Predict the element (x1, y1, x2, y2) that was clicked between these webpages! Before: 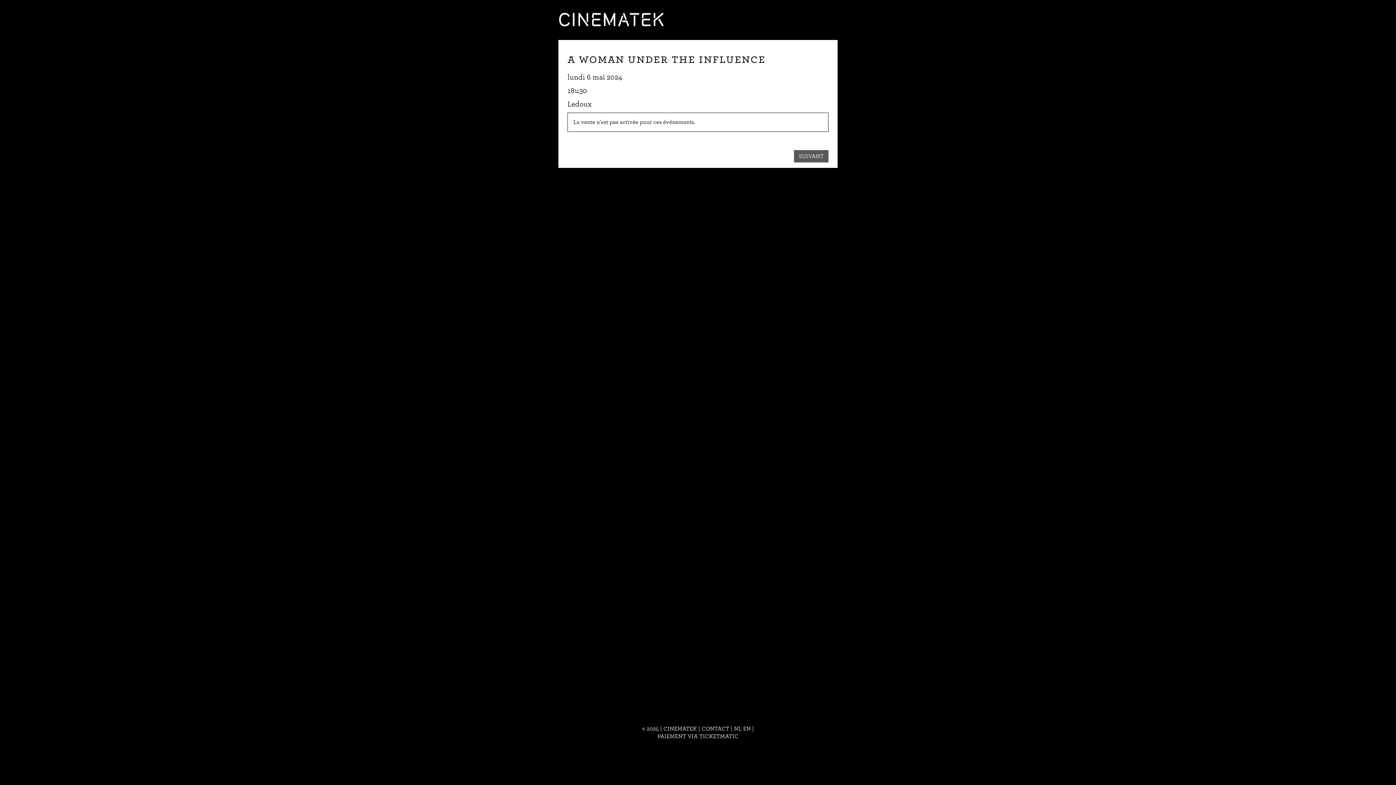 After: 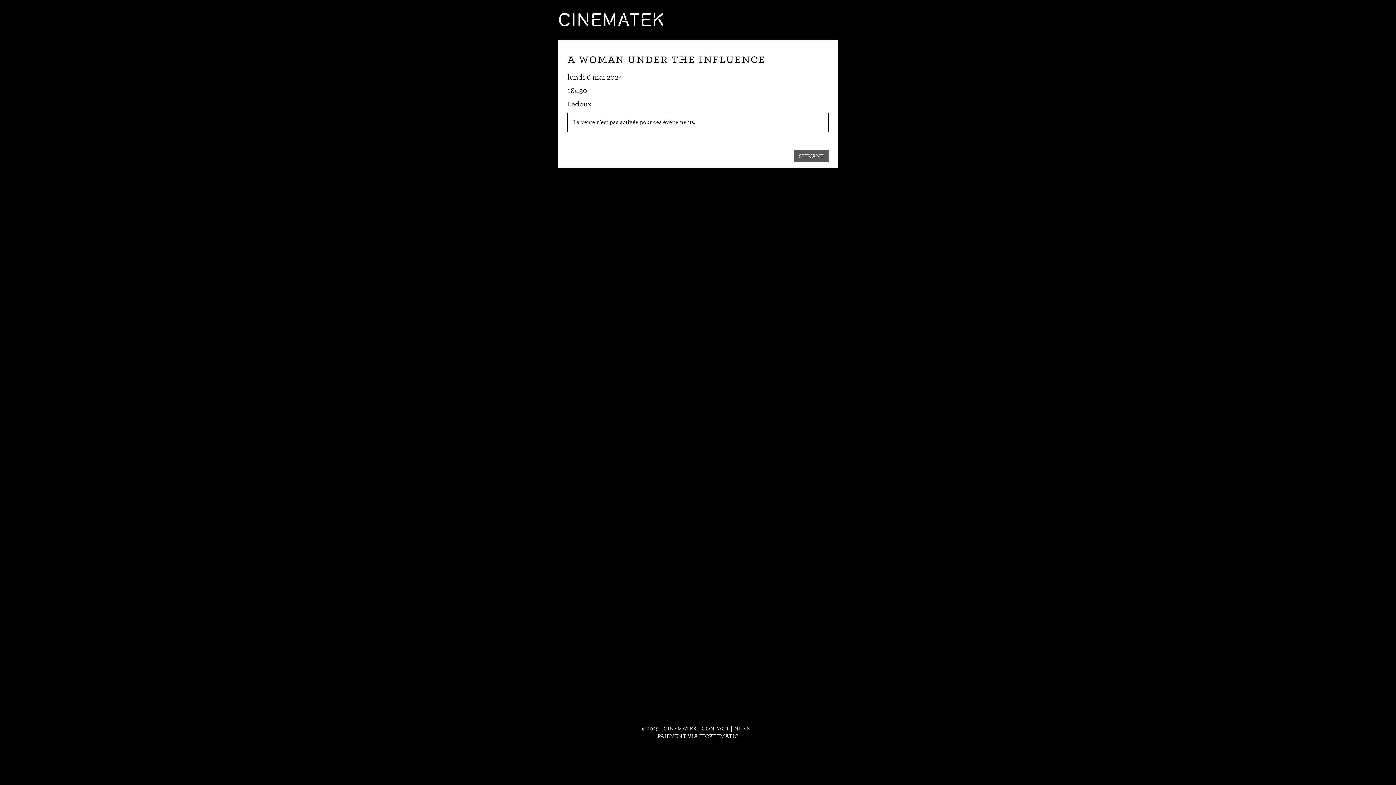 Action: label: CONTACT bbox: (701, 725, 729, 732)